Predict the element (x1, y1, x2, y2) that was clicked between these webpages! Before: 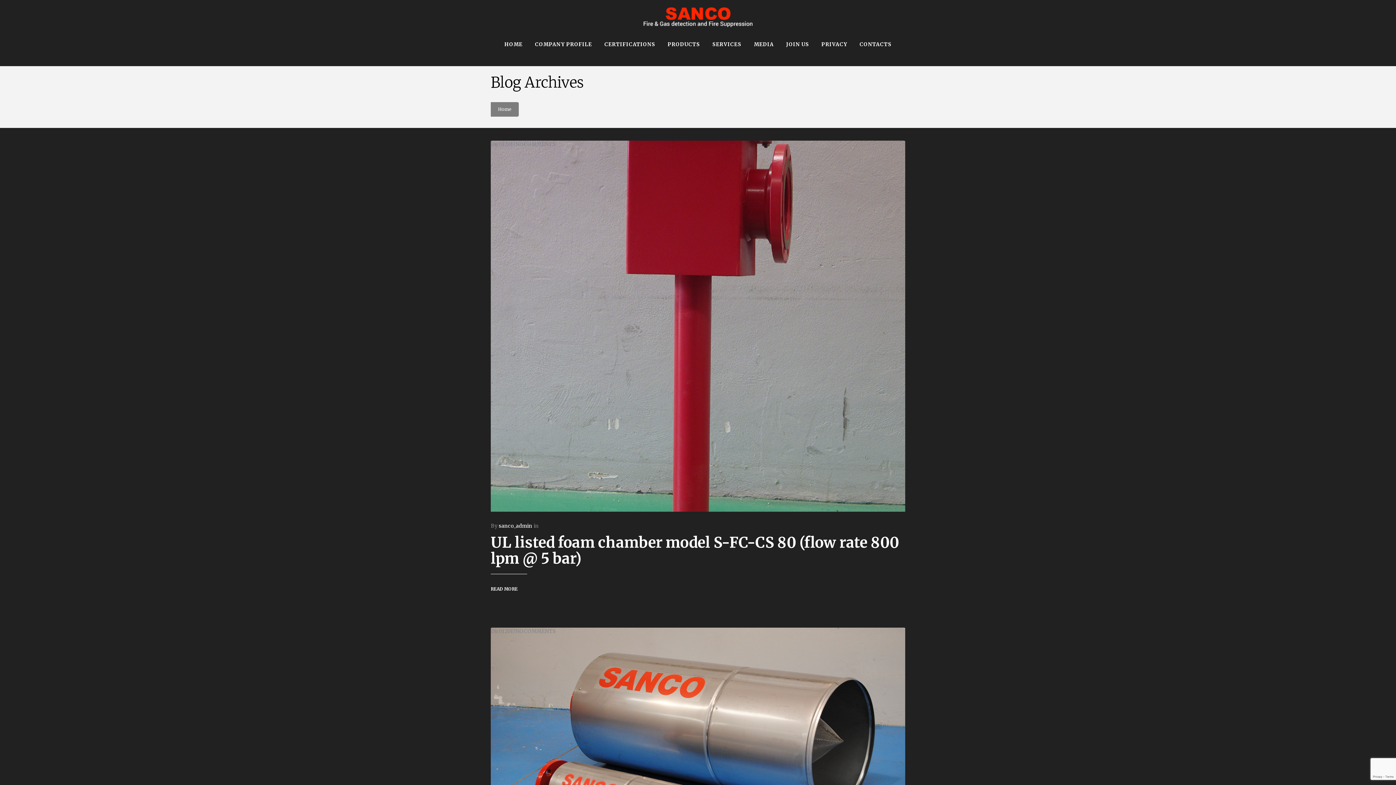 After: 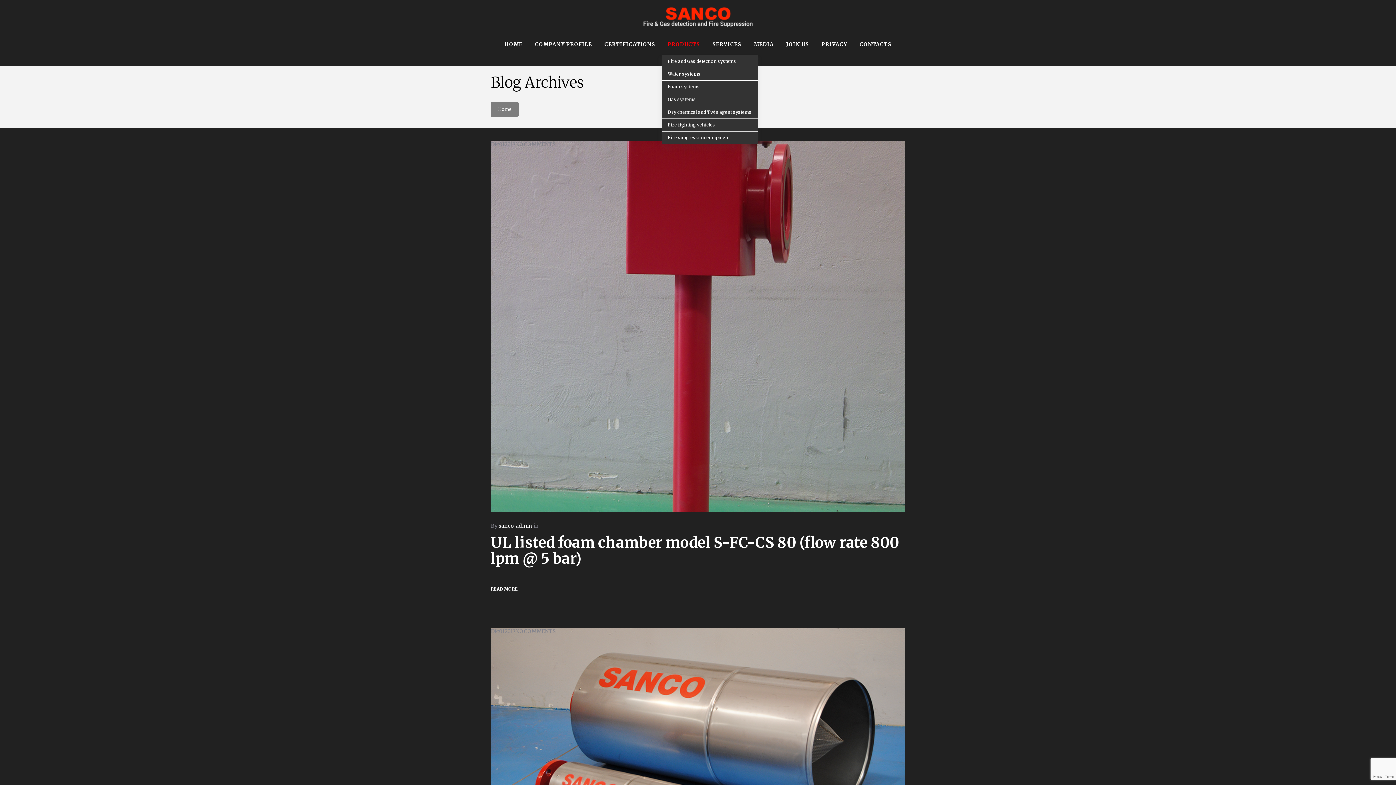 Action: bbox: (661, 33, 706, 55) label: PRODUCTS